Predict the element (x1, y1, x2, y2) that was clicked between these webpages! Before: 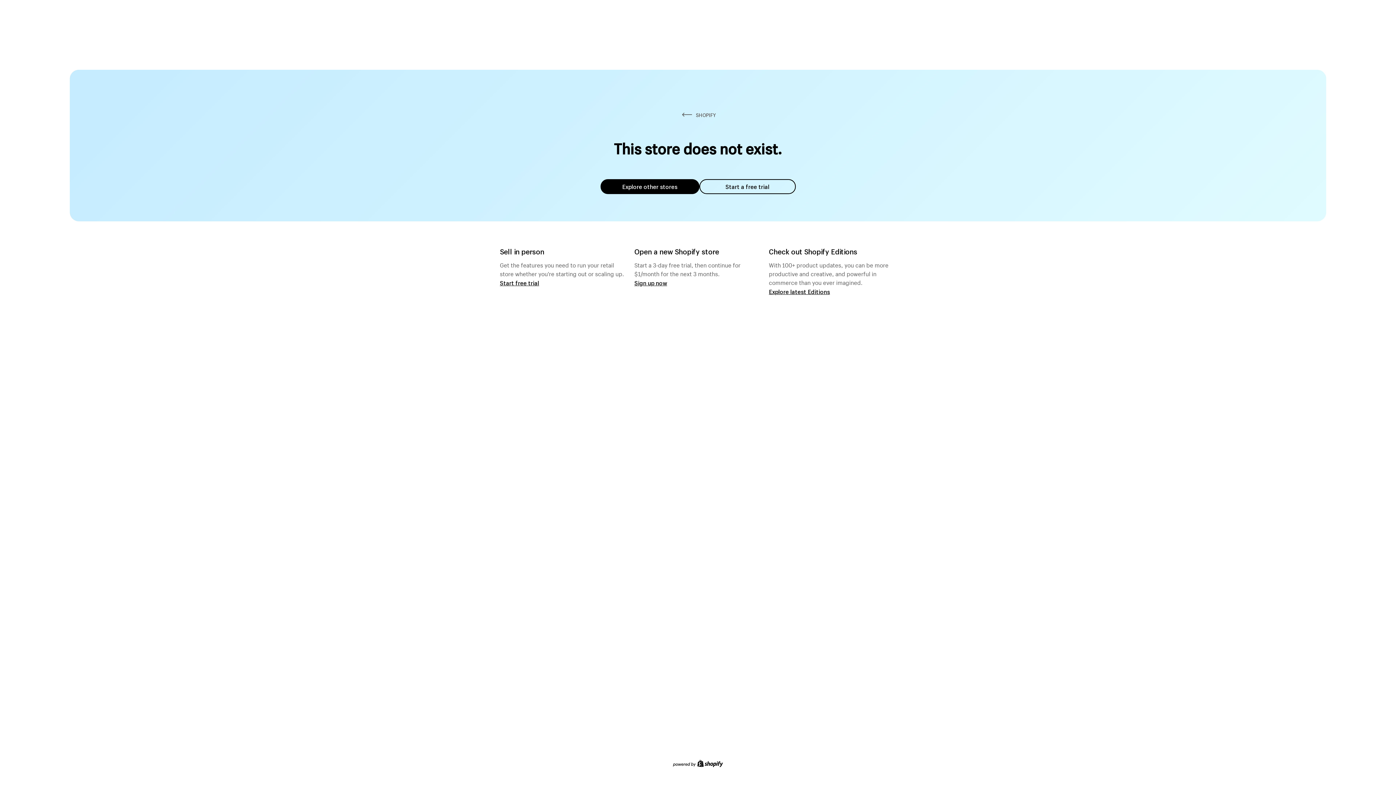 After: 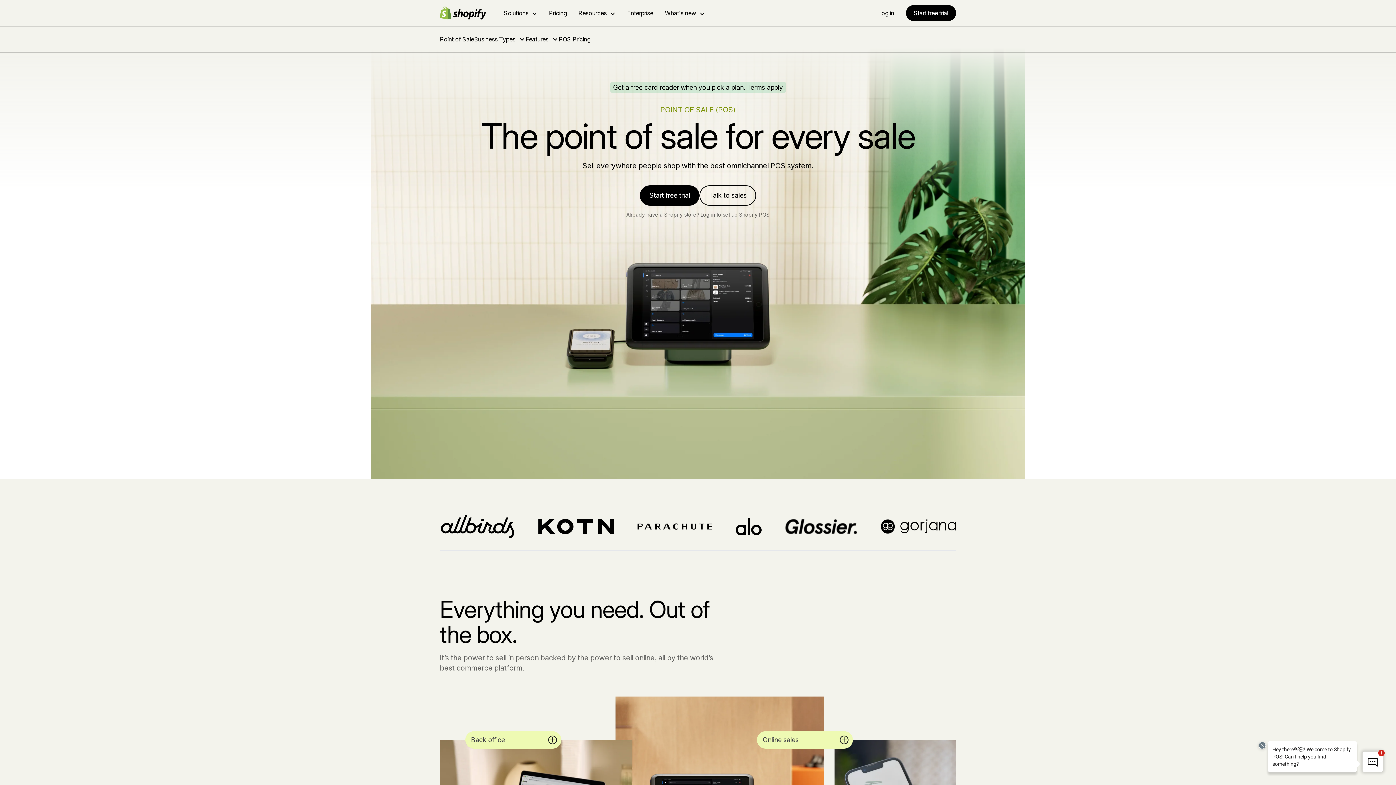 Action: label: Start free trial bbox: (500, 279, 539, 286)